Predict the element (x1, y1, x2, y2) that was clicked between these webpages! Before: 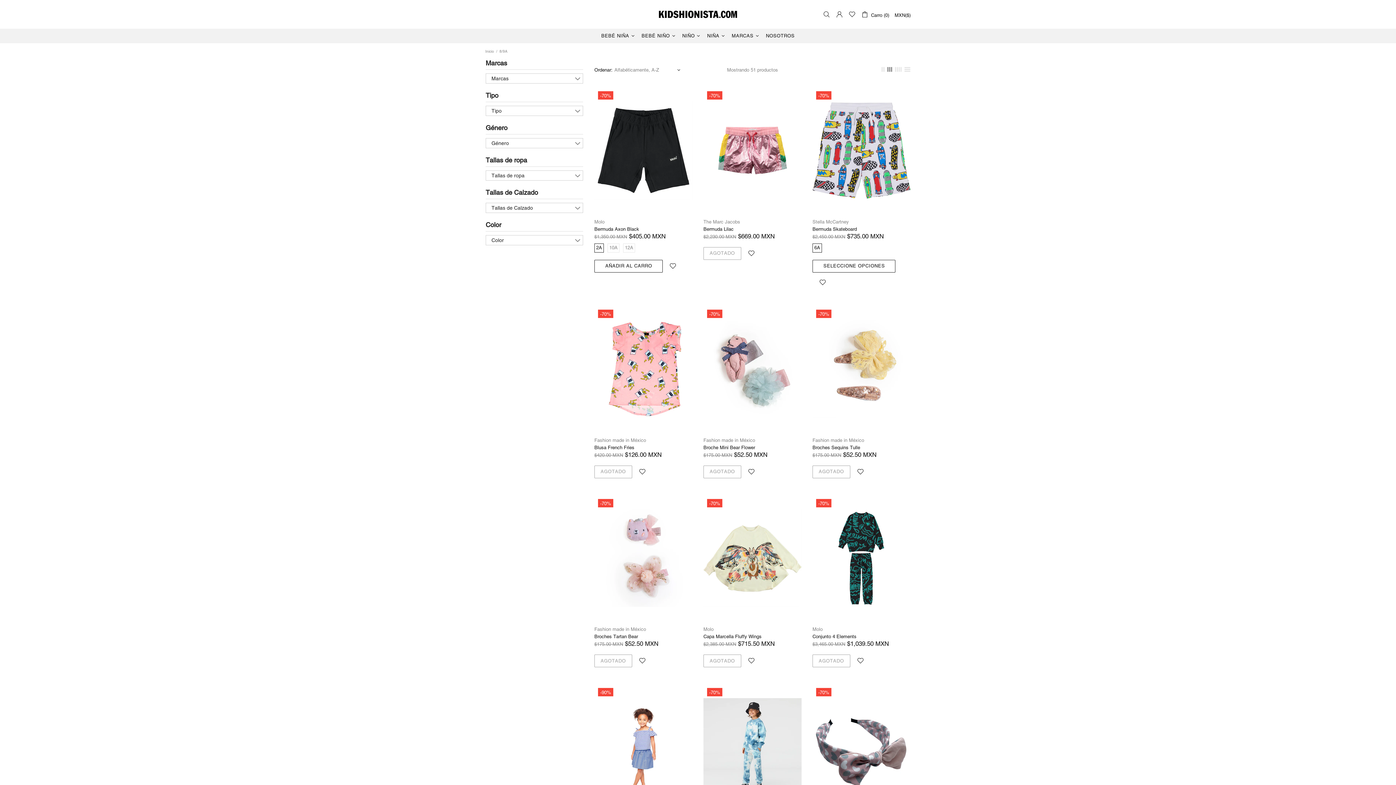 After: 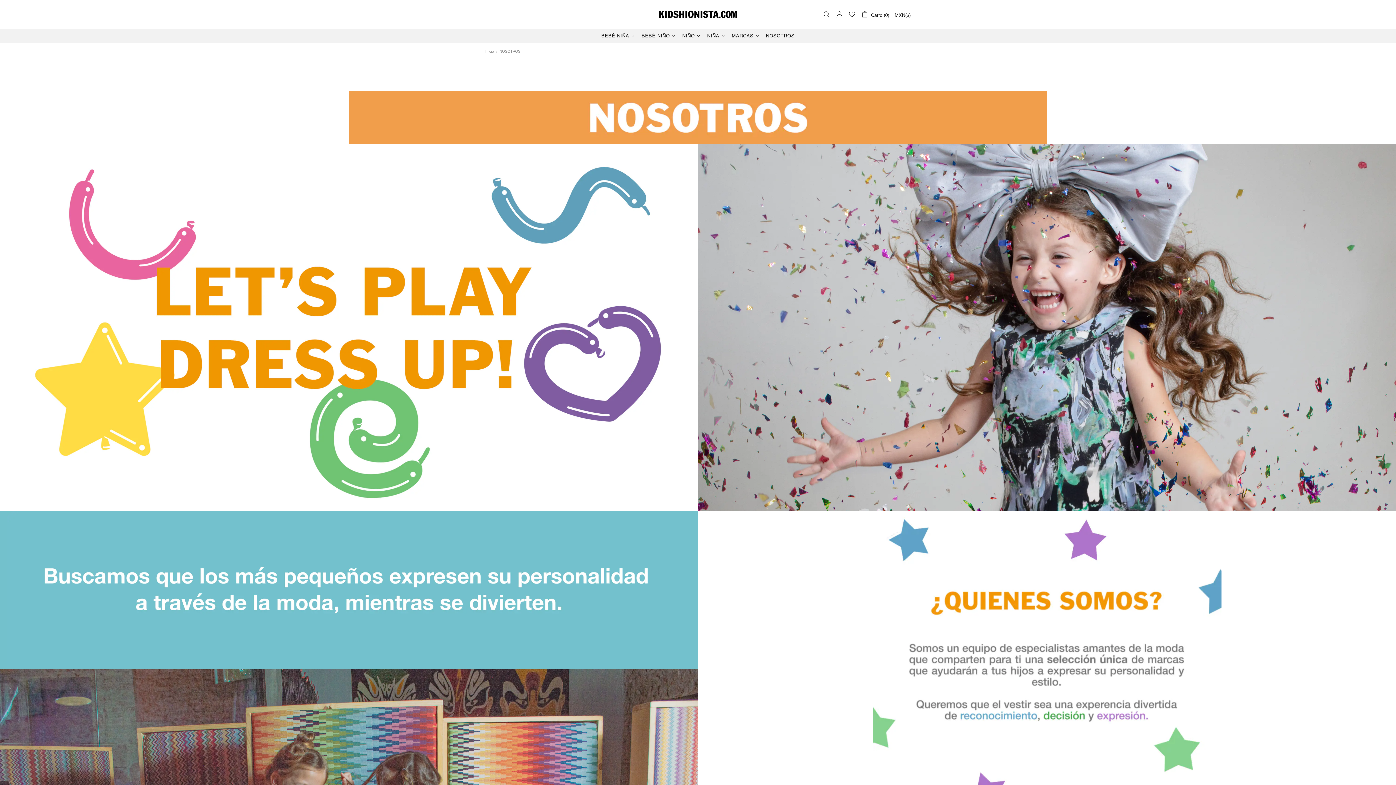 Action: bbox: (763, 28, 797, 43) label: NOSOTROS